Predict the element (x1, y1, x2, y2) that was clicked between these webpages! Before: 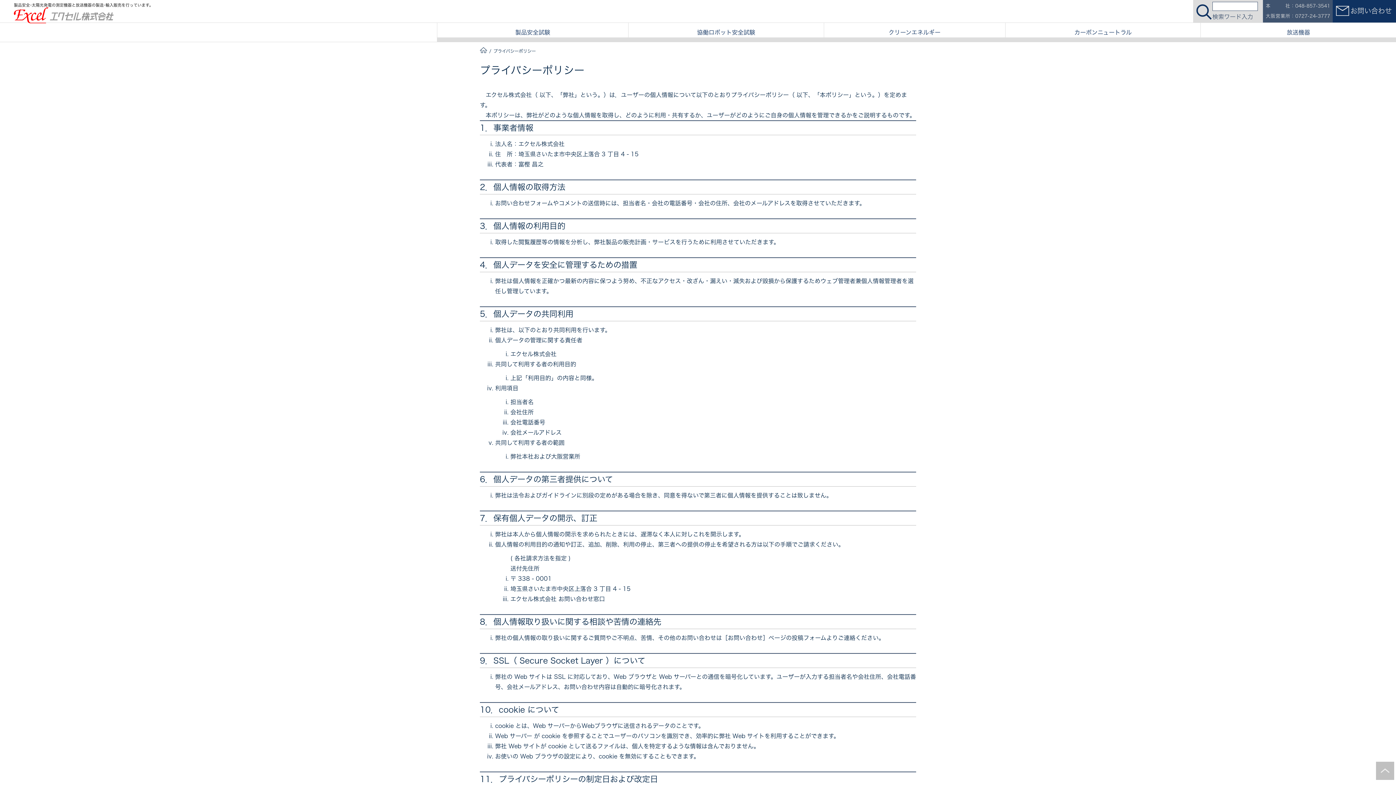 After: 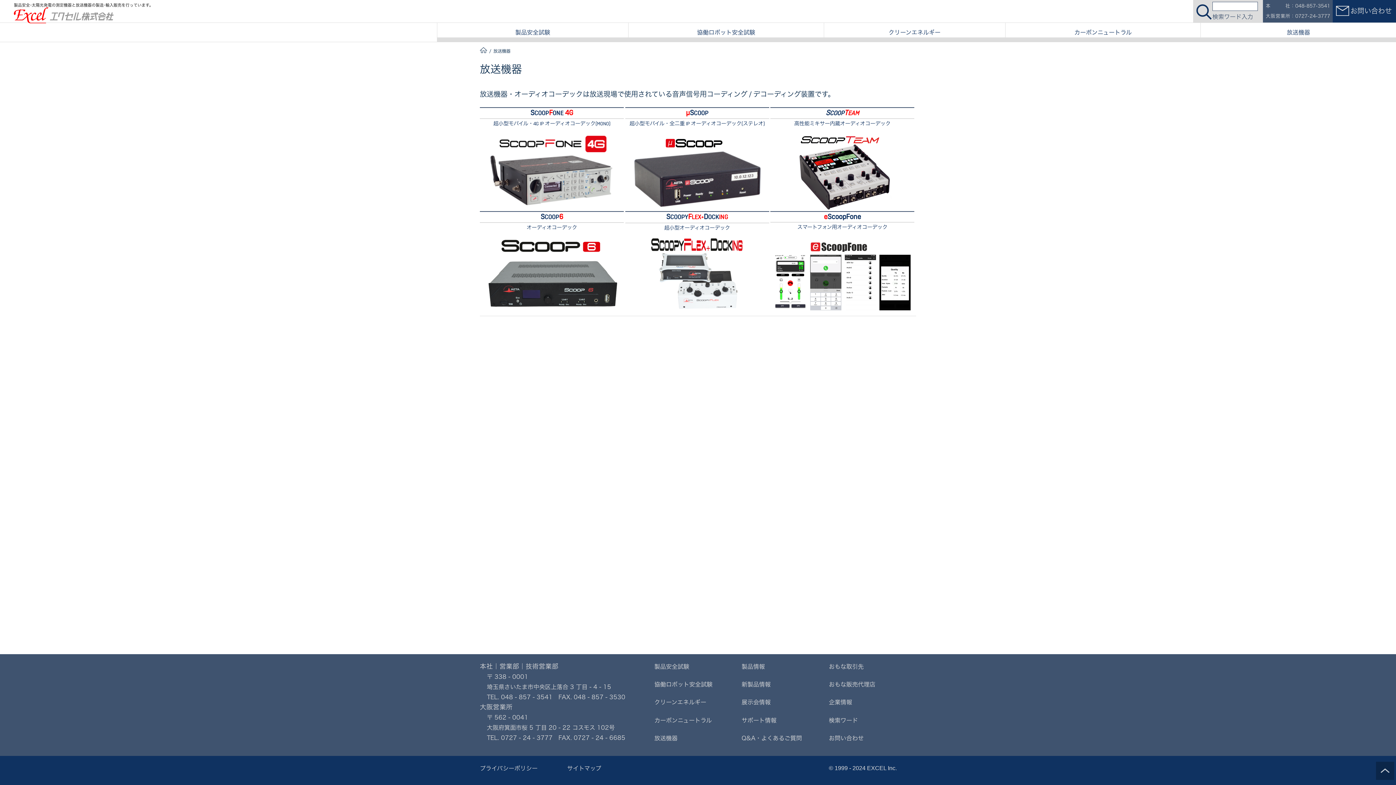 Action: label: 放送機器 bbox: (1201, 22, 1396, 41)